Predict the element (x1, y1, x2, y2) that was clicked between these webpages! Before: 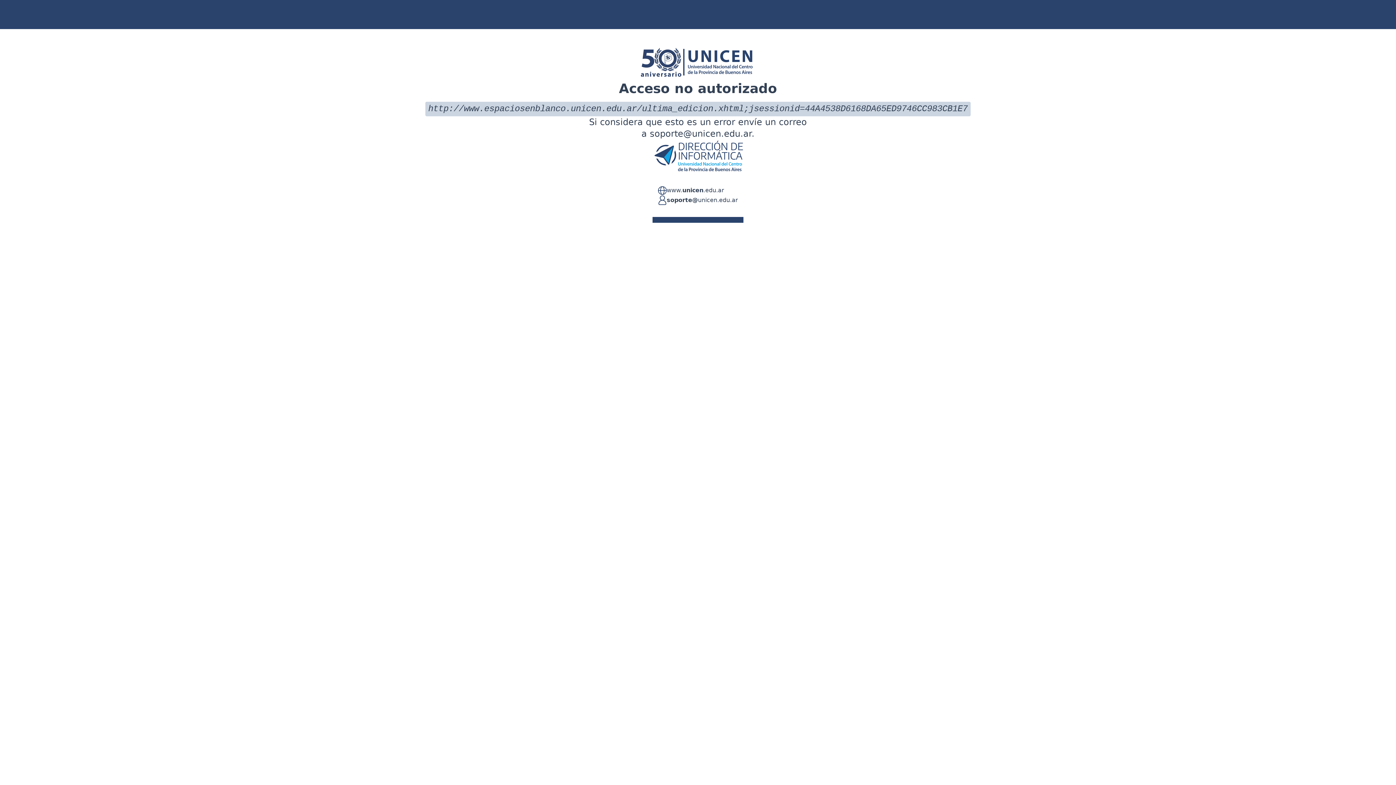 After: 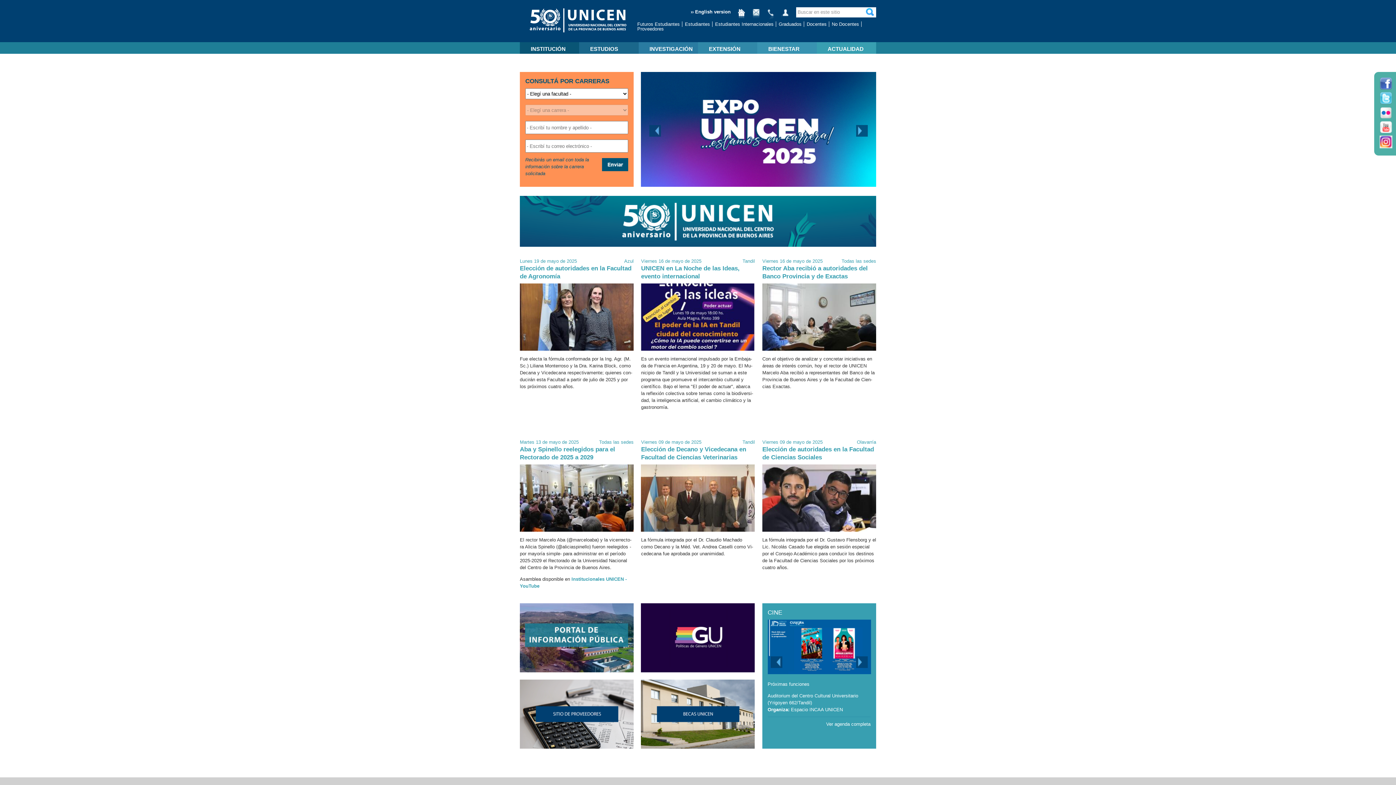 Action: label: www.unicen.edu.ar bbox: (666, 186, 724, 195)